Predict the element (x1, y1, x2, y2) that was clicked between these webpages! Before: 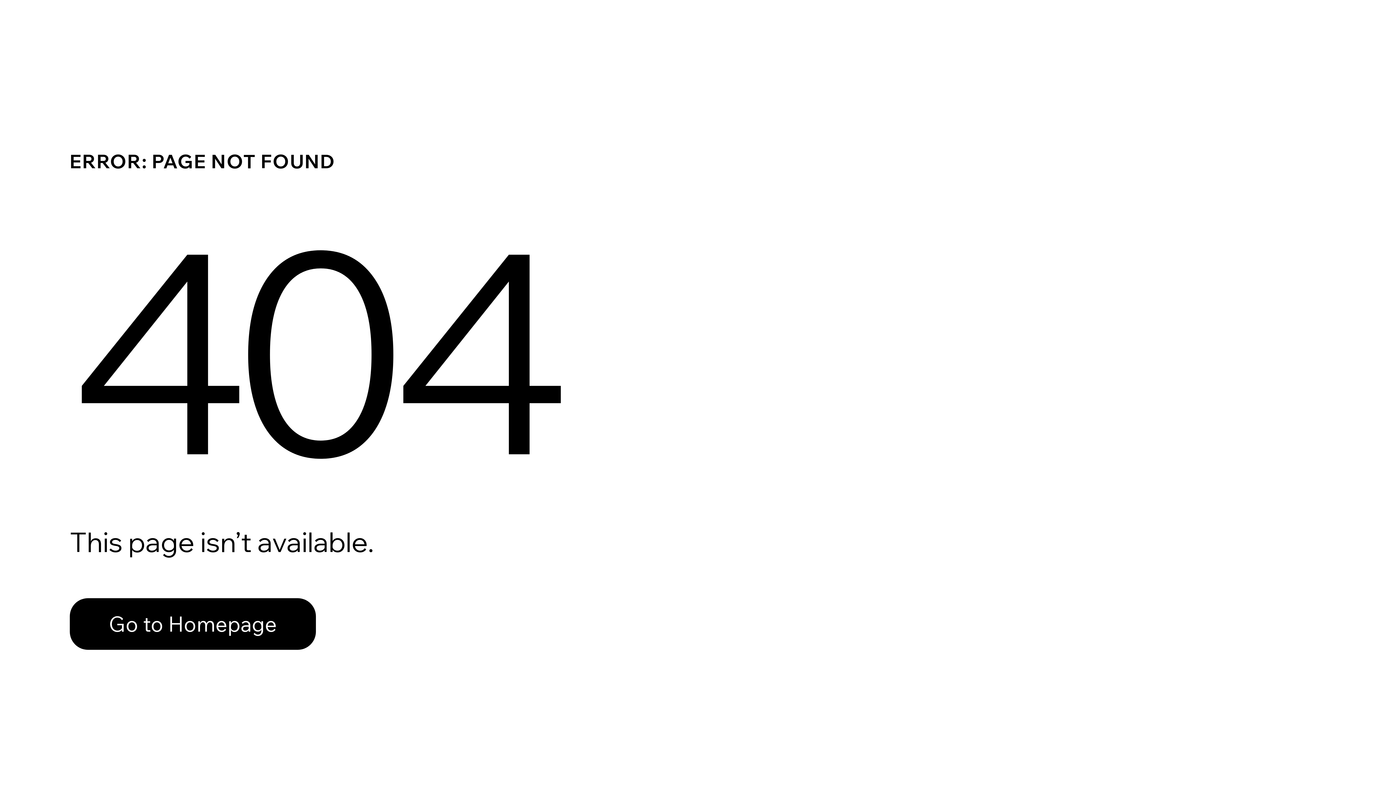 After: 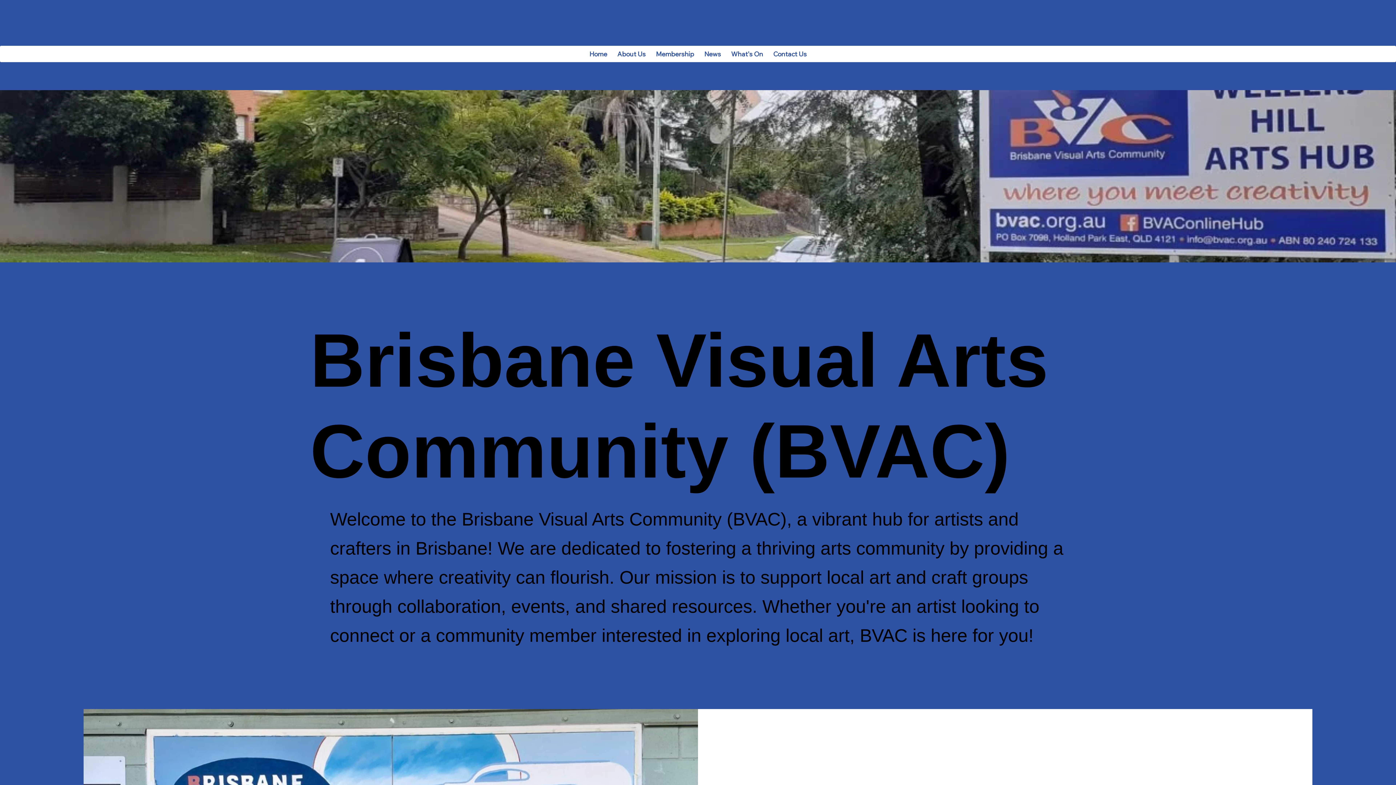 Action: label: Go to Homepage bbox: (69, 582, 768, 659)